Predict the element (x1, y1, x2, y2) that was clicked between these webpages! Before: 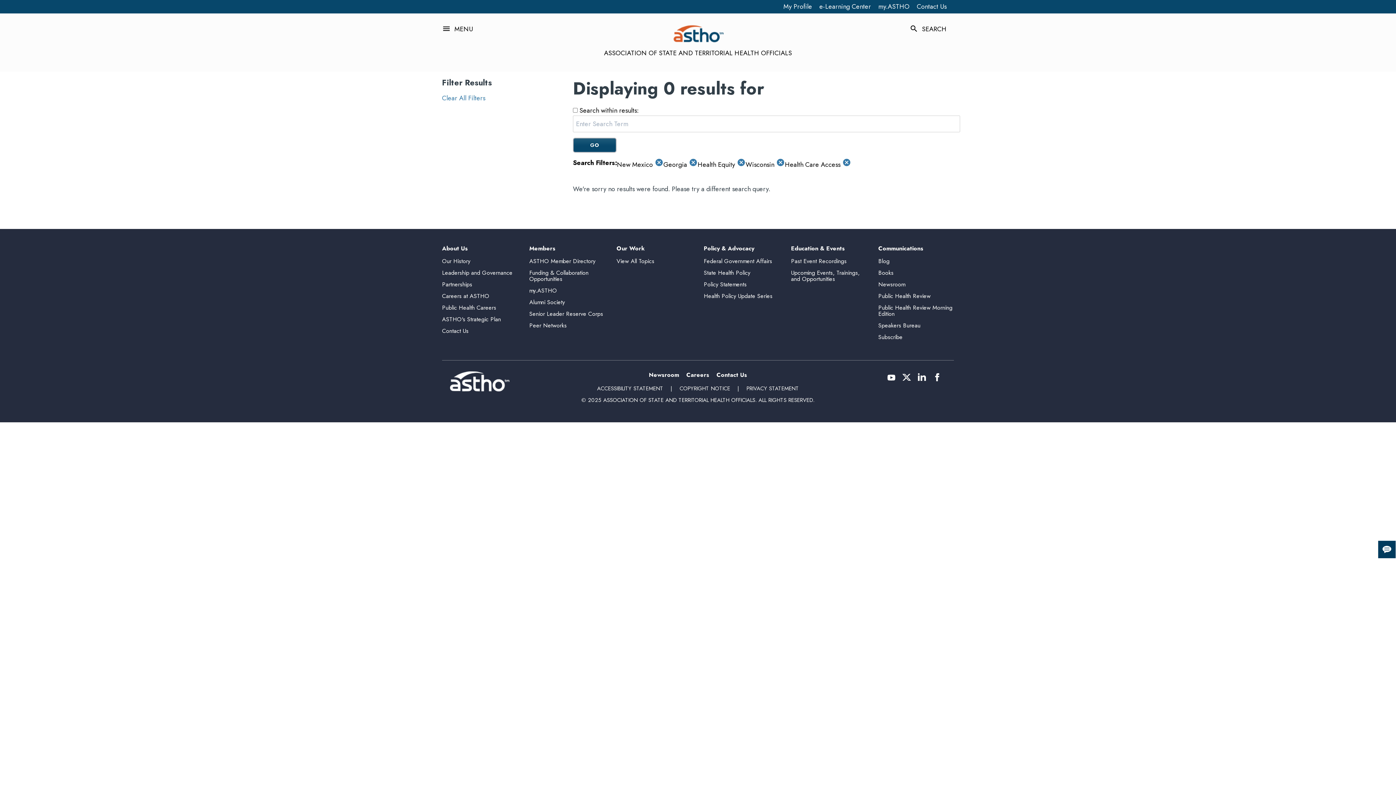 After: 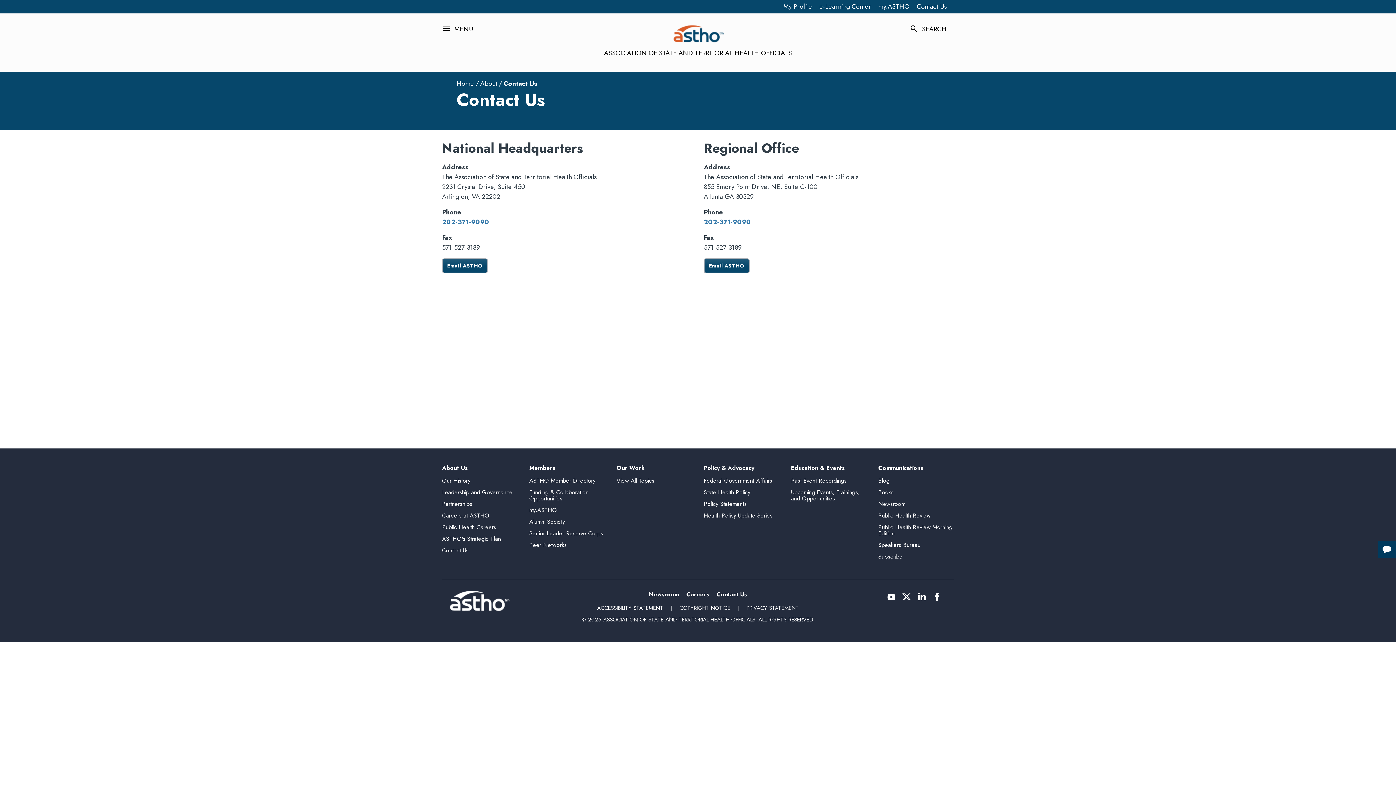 Action: label: Contact Us bbox: (917, 1, 946, 11)